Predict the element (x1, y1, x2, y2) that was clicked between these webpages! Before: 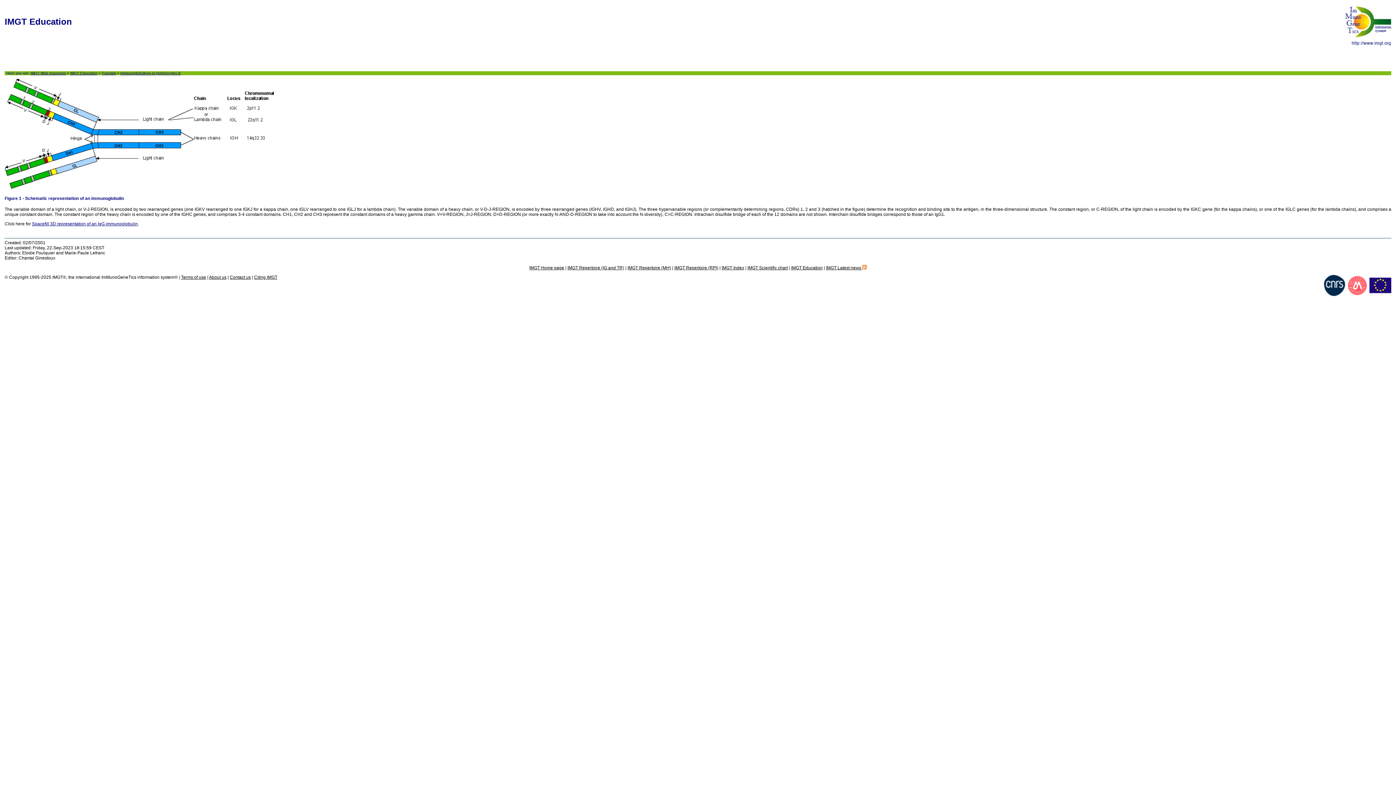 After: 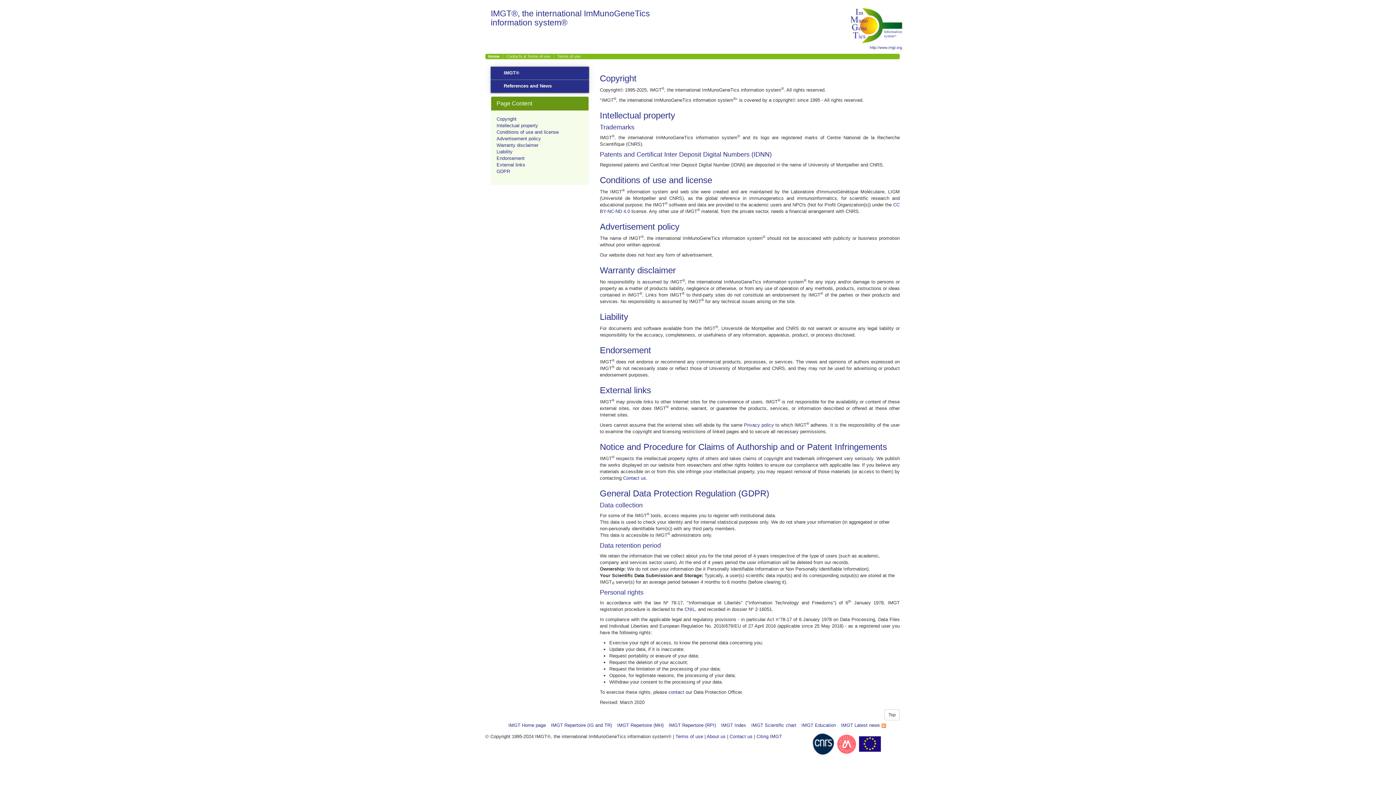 Action: bbox: (181, 274, 206, 279) label: Terms of use